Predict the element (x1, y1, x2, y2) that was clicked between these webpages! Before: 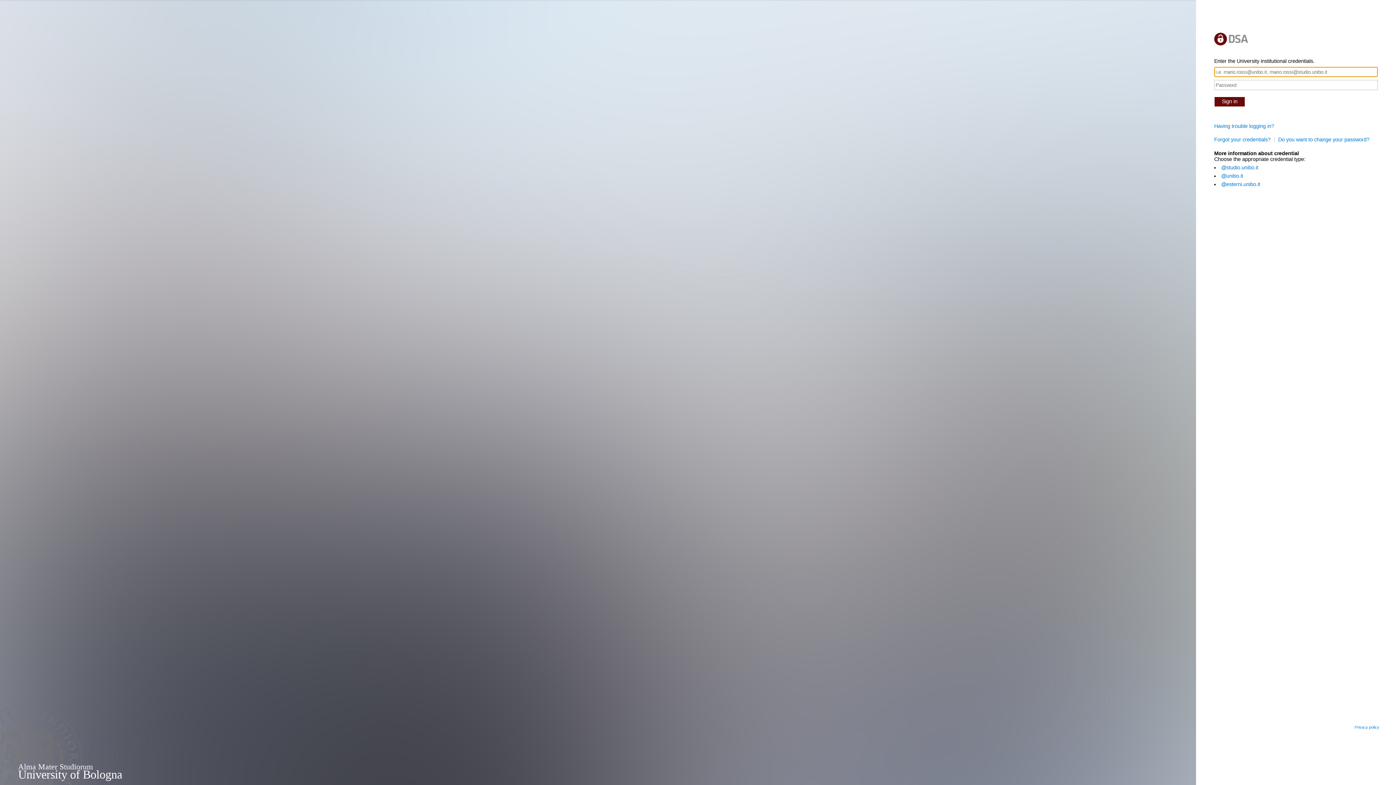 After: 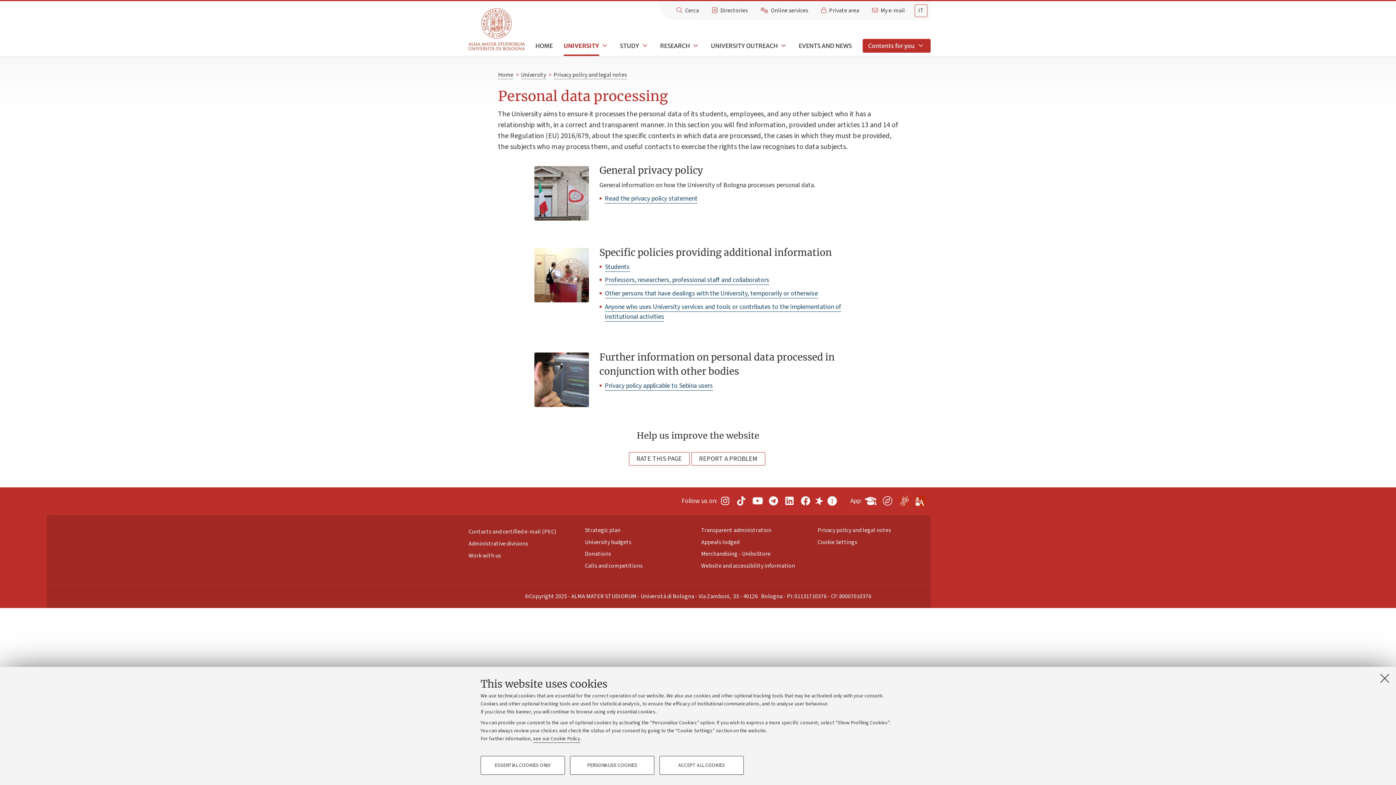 Action: label: Privacy policy bbox: (1354, 725, 1385, 729)